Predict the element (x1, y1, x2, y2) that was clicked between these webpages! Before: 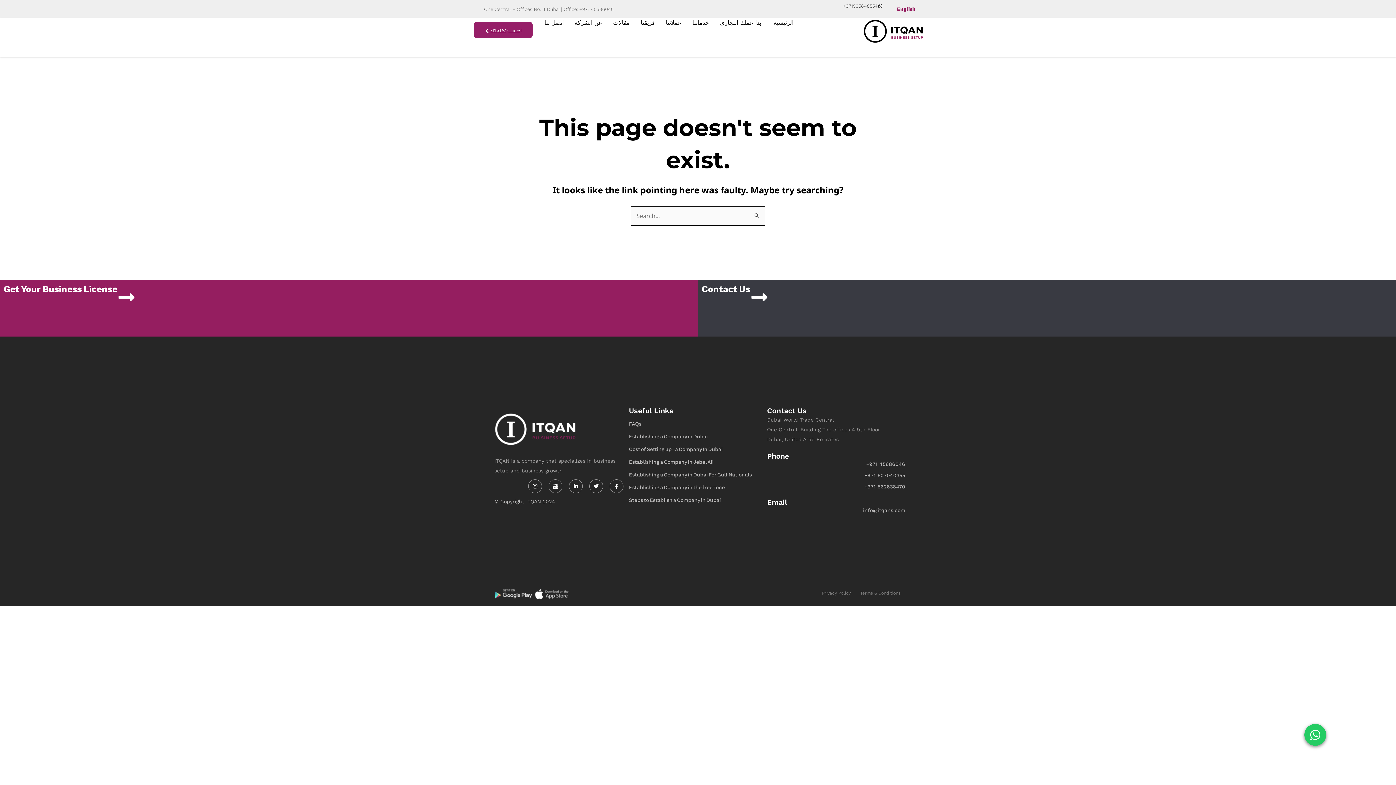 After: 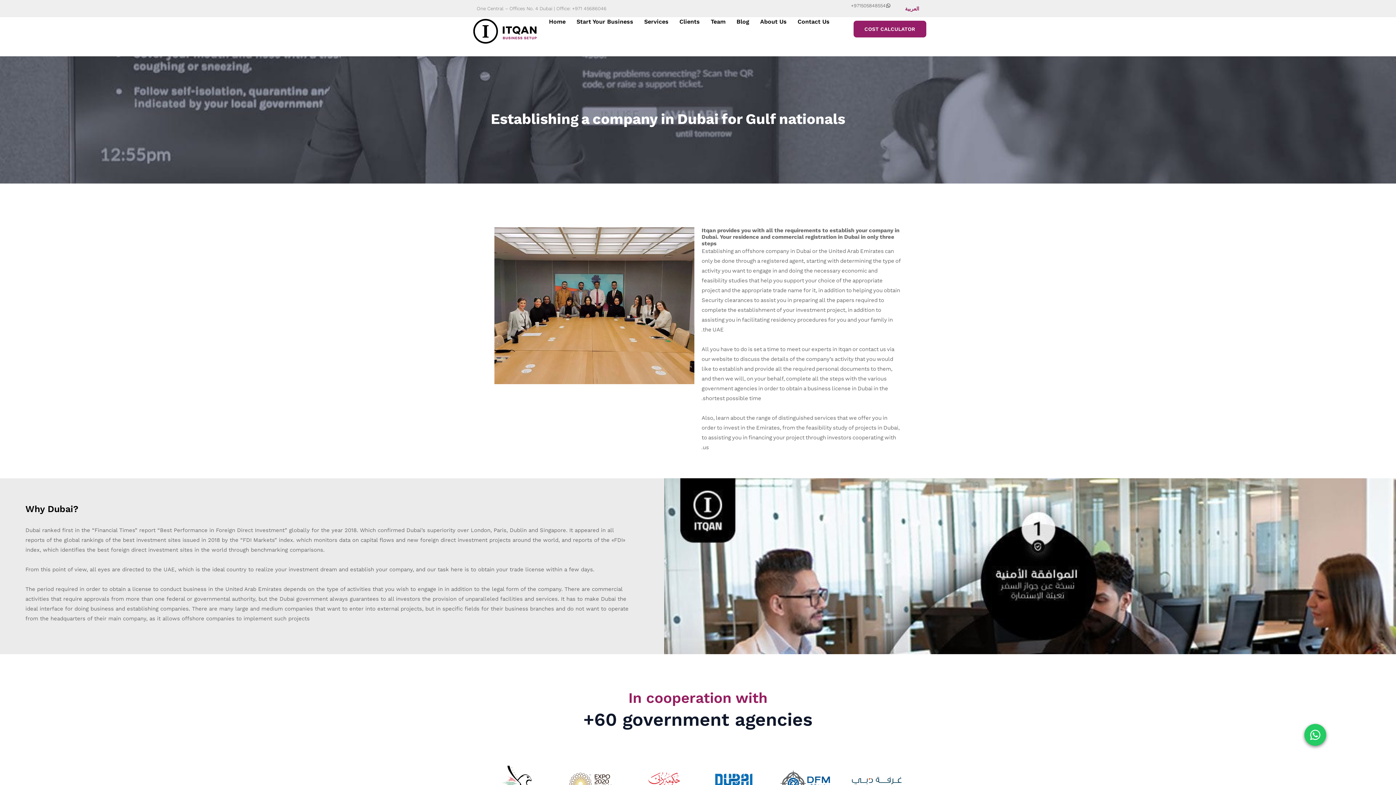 Action: label: Establishing a Company in Dubai For Gulf Nationals bbox: (629, 466, 767, 478)